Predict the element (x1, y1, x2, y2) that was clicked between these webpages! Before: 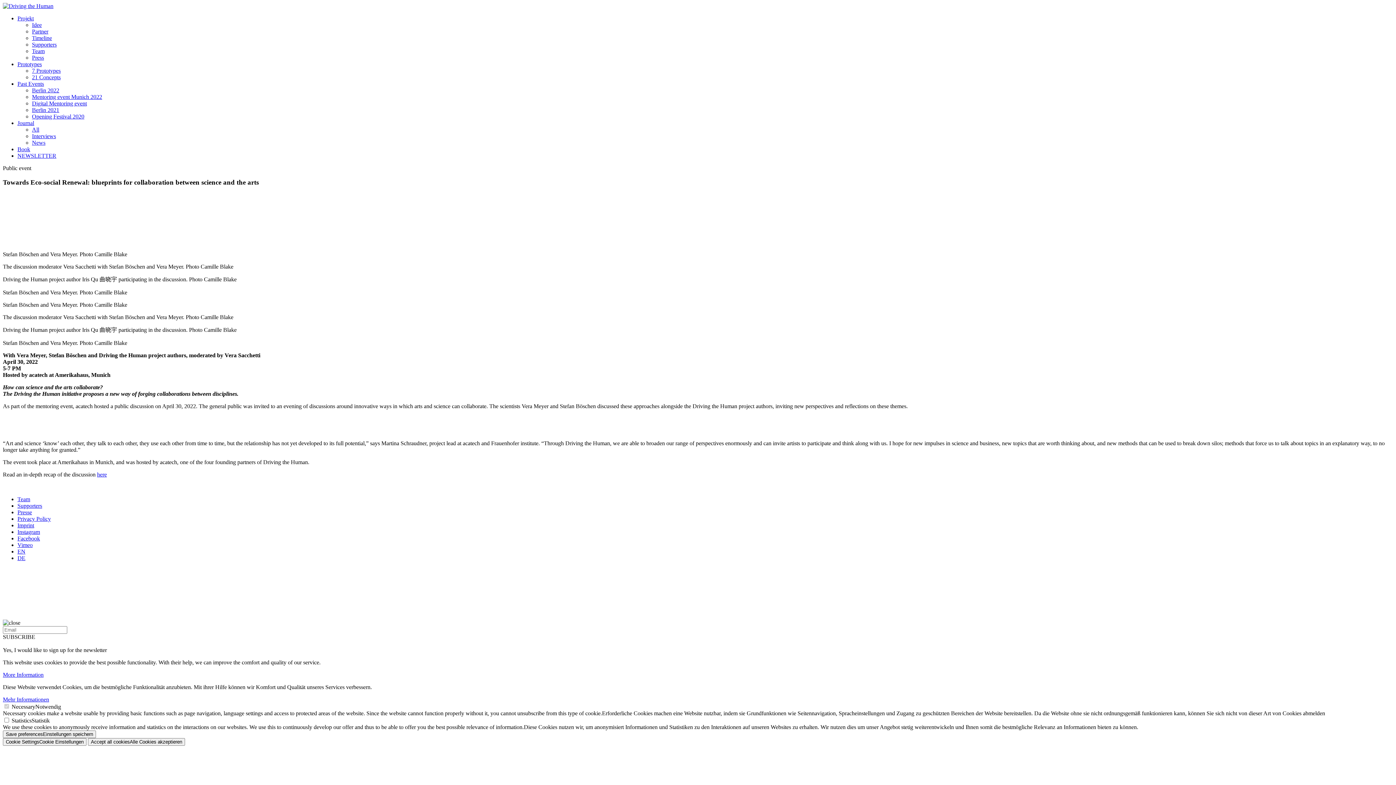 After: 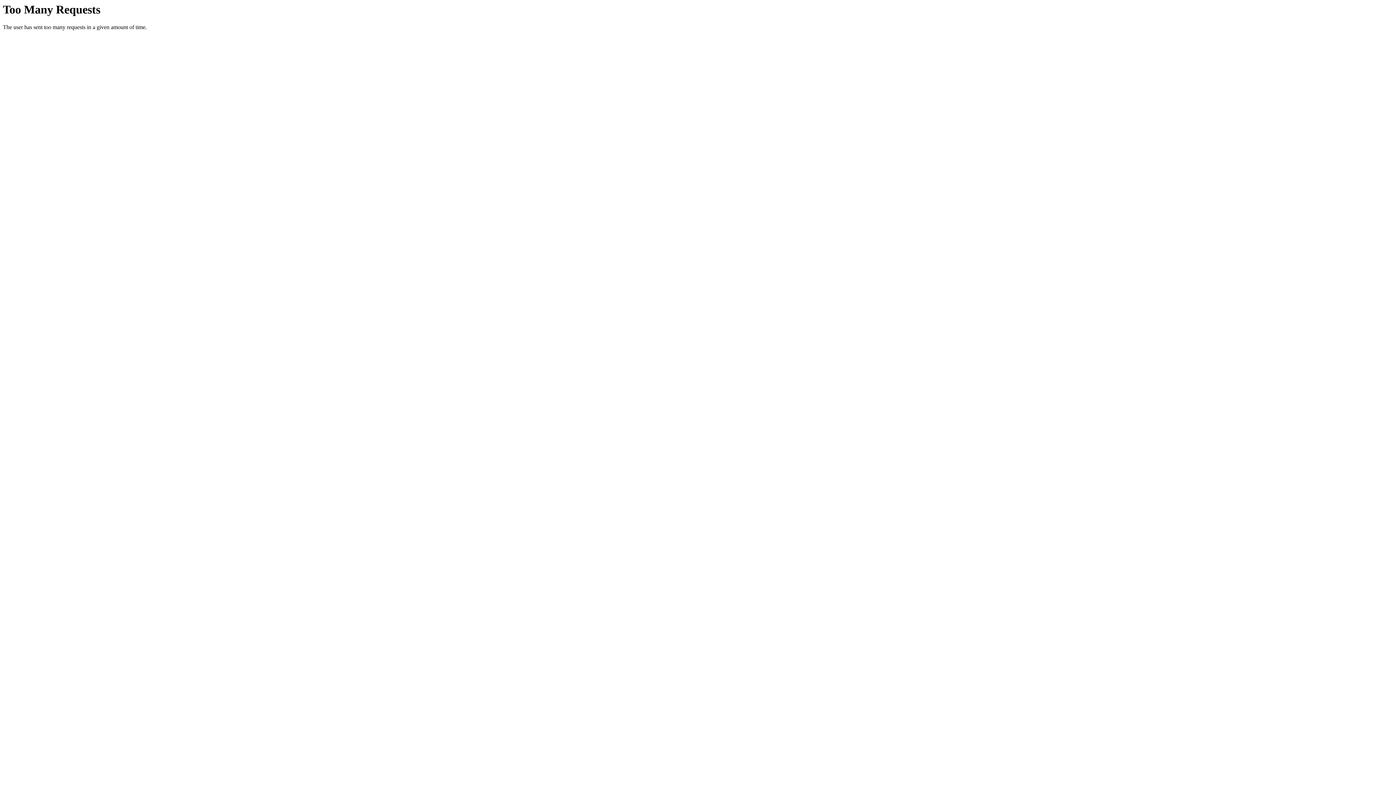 Action: label: Press bbox: (32, 54, 44, 60)